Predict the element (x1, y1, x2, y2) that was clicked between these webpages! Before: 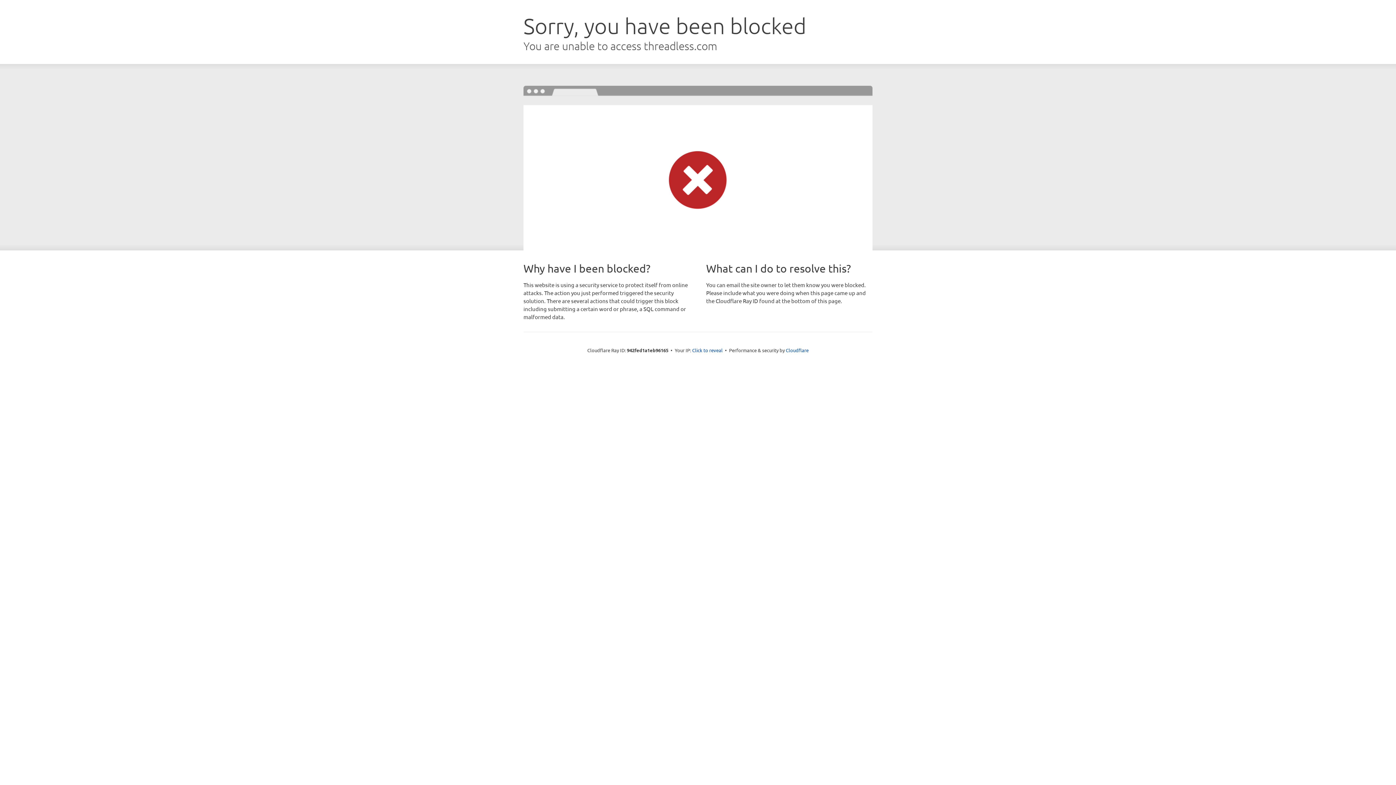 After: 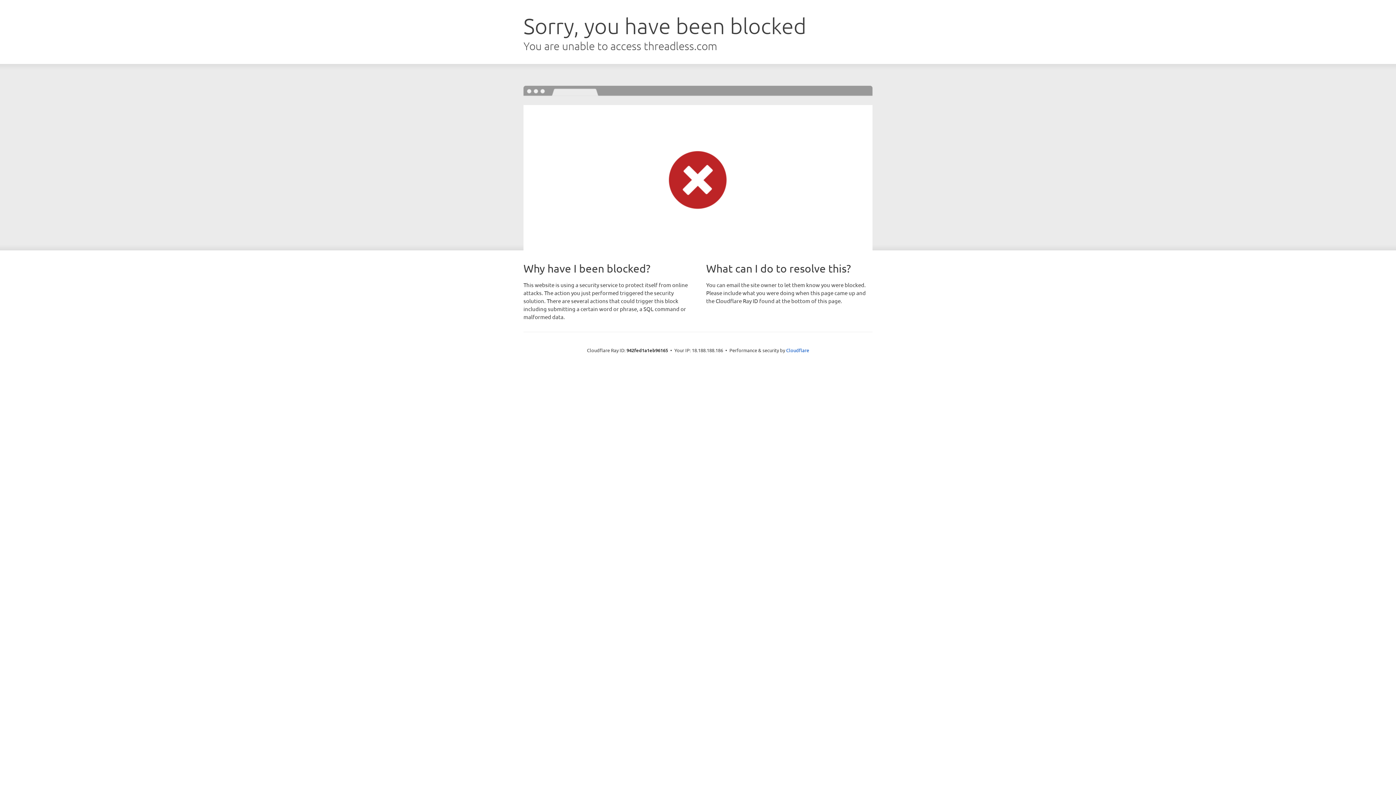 Action: bbox: (692, 346, 722, 353) label: Click to reveal